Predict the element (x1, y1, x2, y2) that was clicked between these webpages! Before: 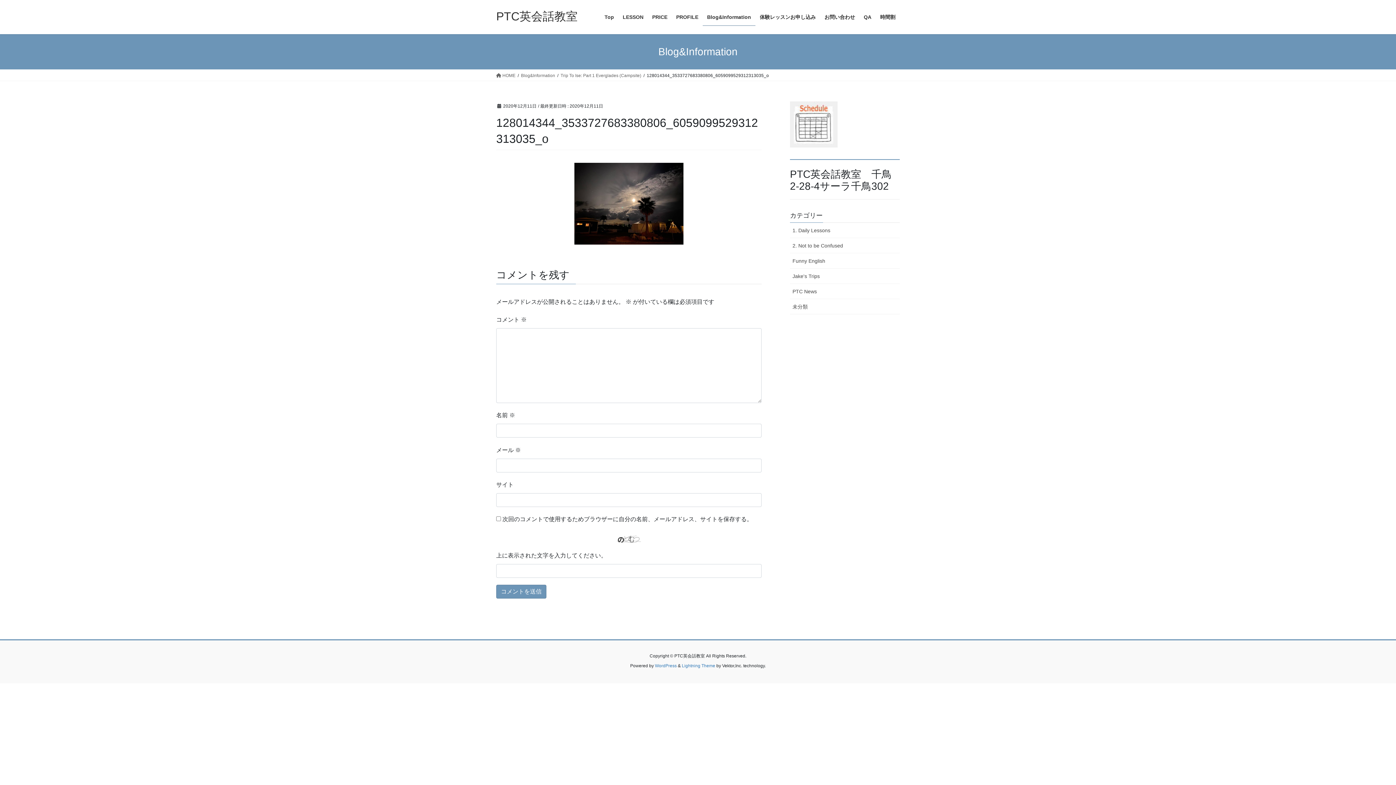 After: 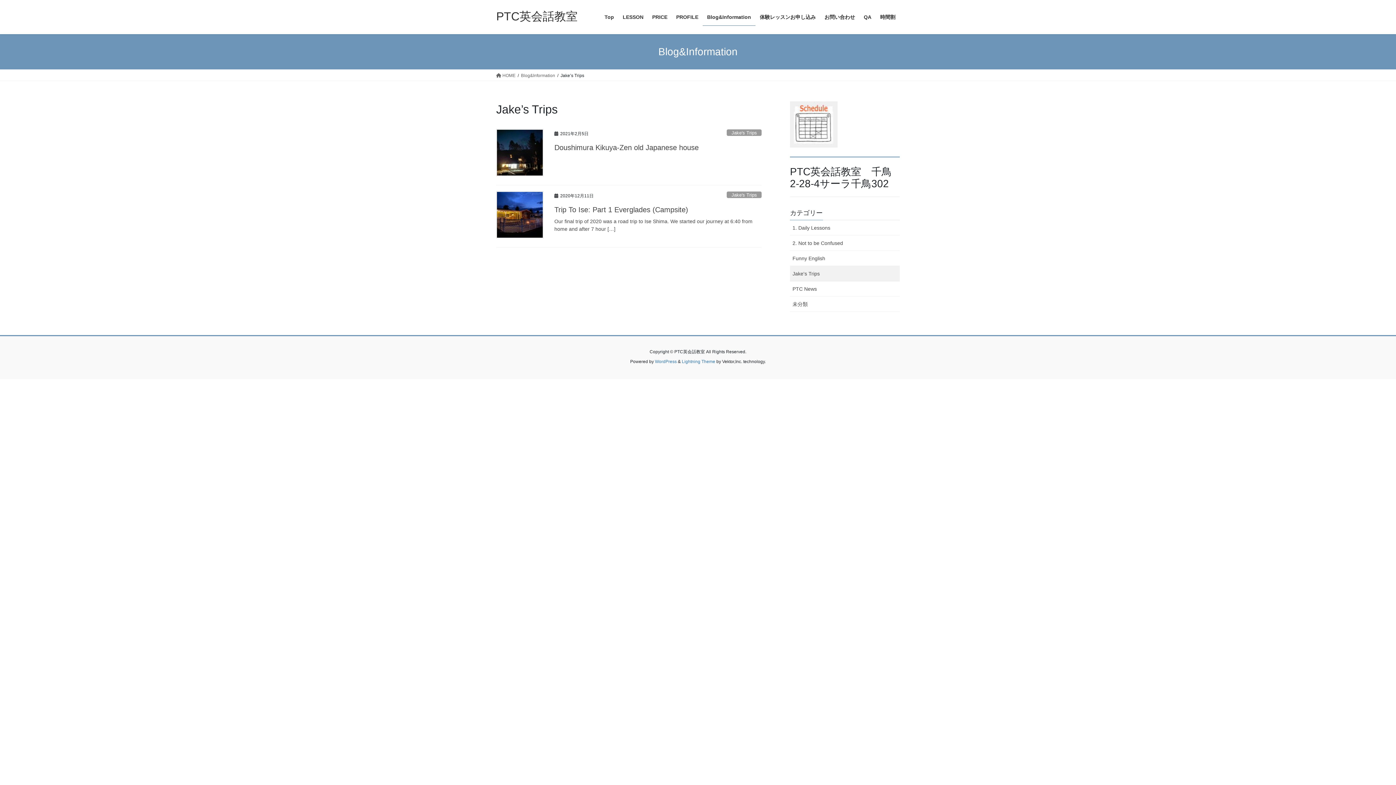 Action: bbox: (790, 268, 900, 283) label: Jake's Trips